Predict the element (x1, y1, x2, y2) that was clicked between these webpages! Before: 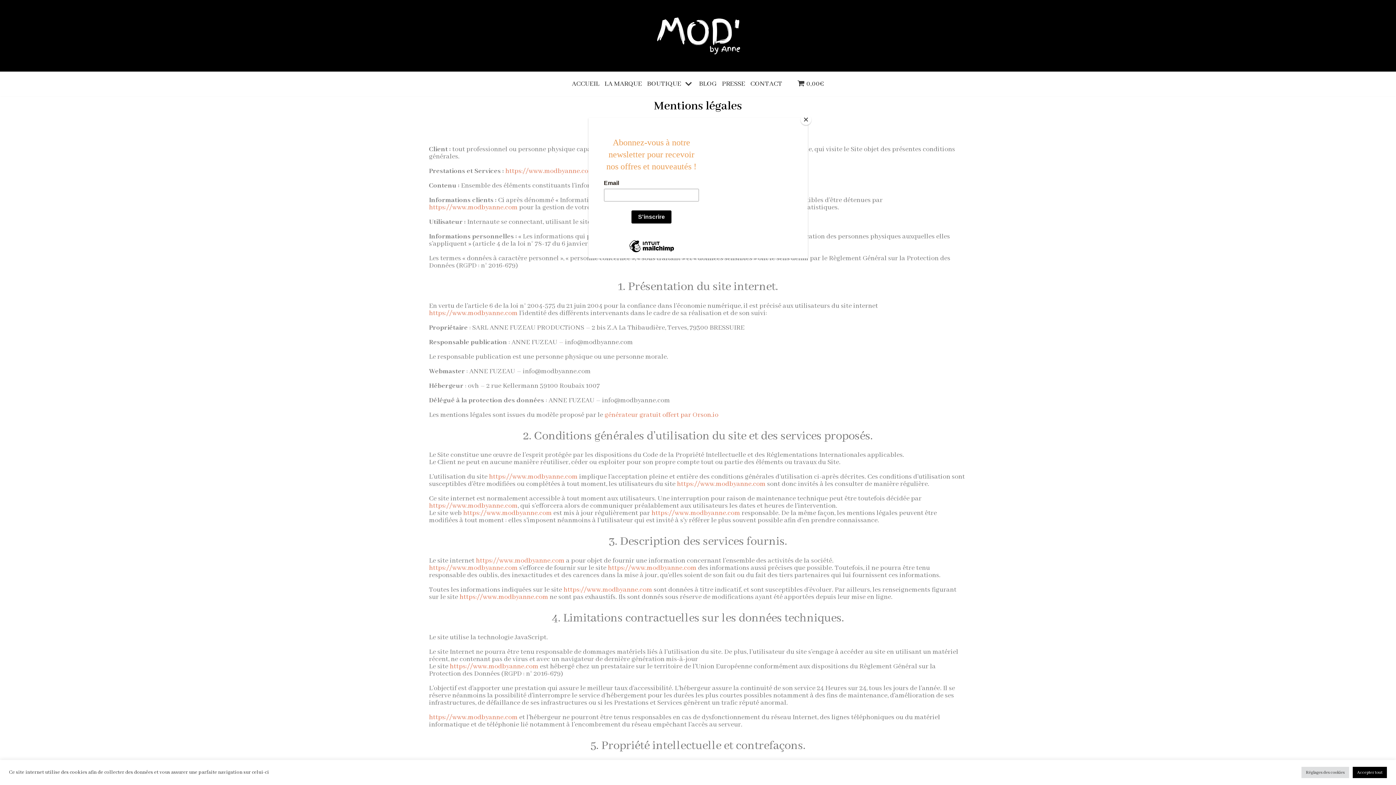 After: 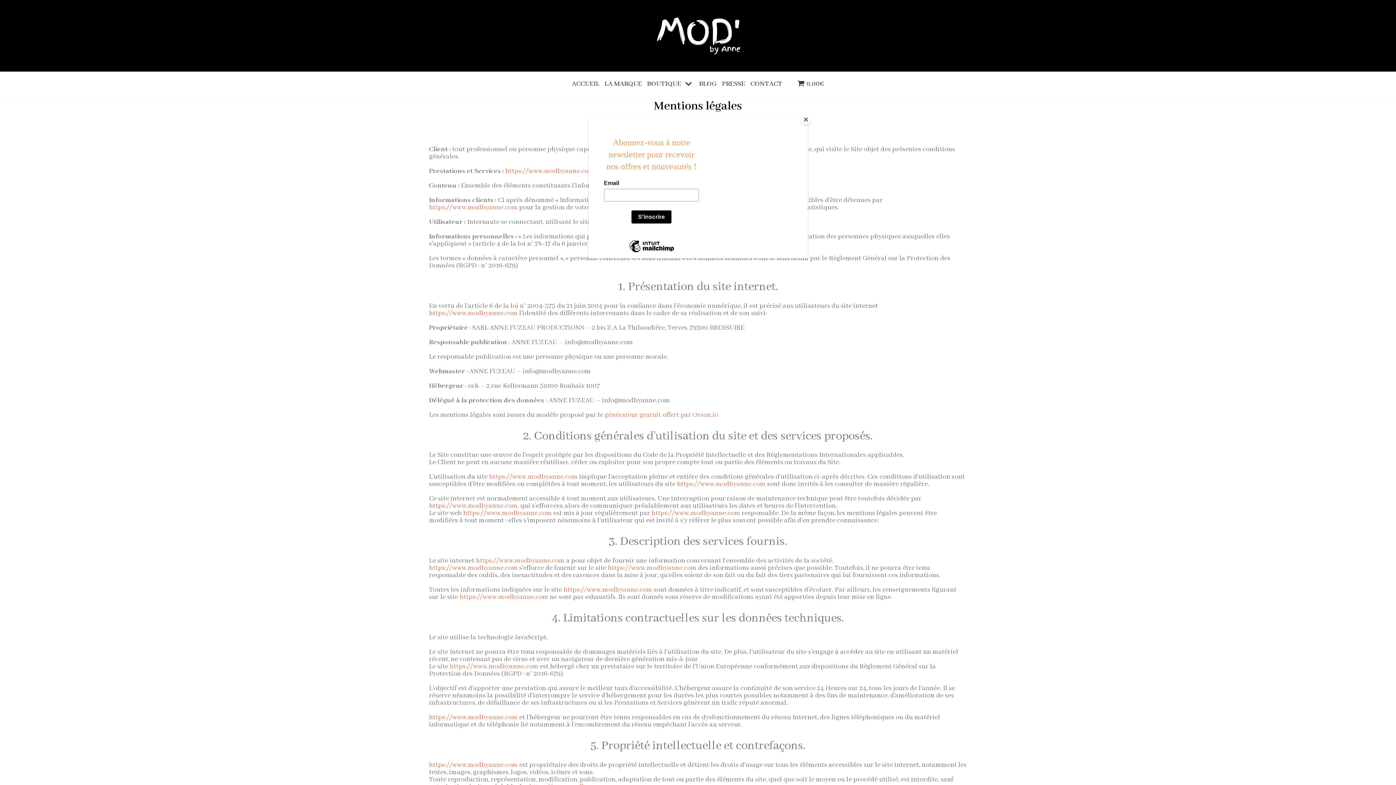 Action: label: Accepter tout bbox: (1353, 767, 1387, 778)